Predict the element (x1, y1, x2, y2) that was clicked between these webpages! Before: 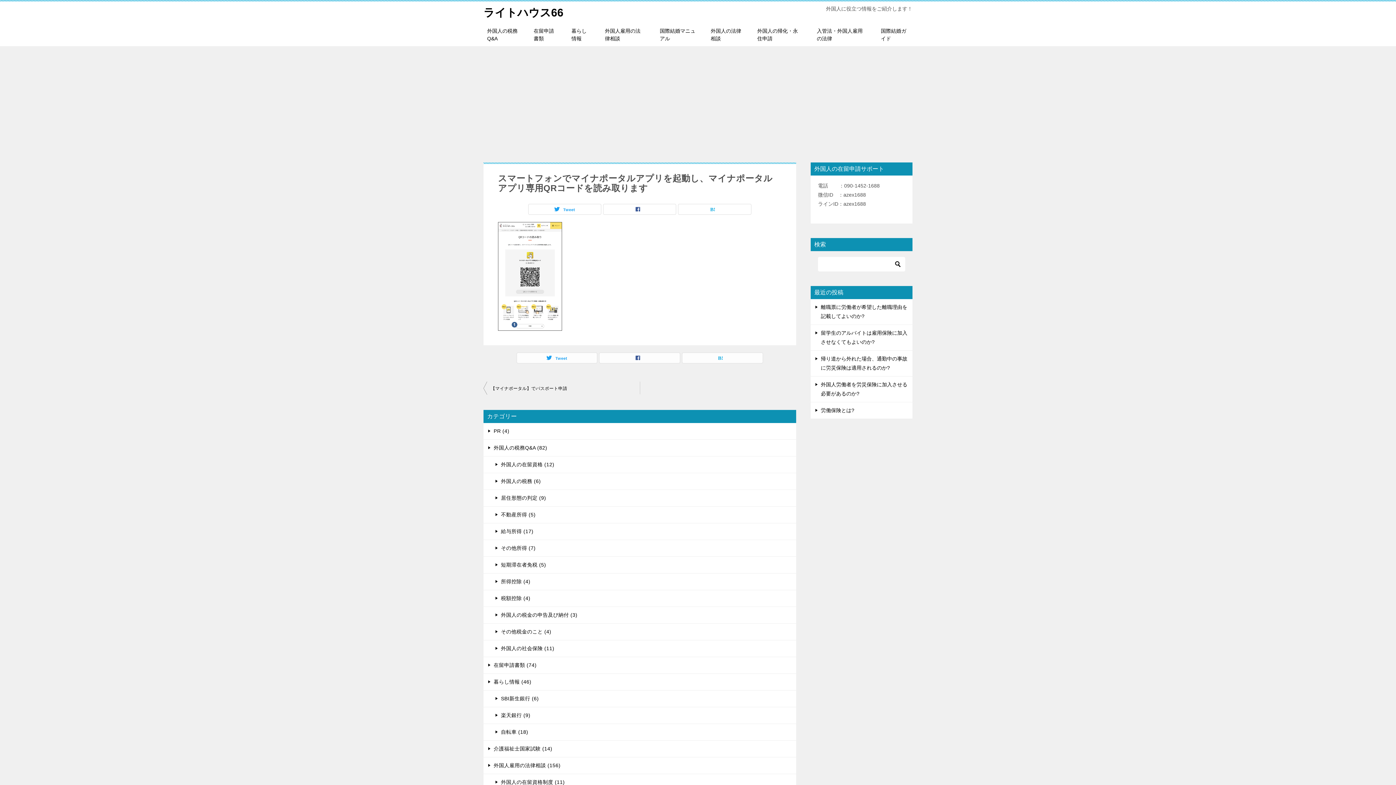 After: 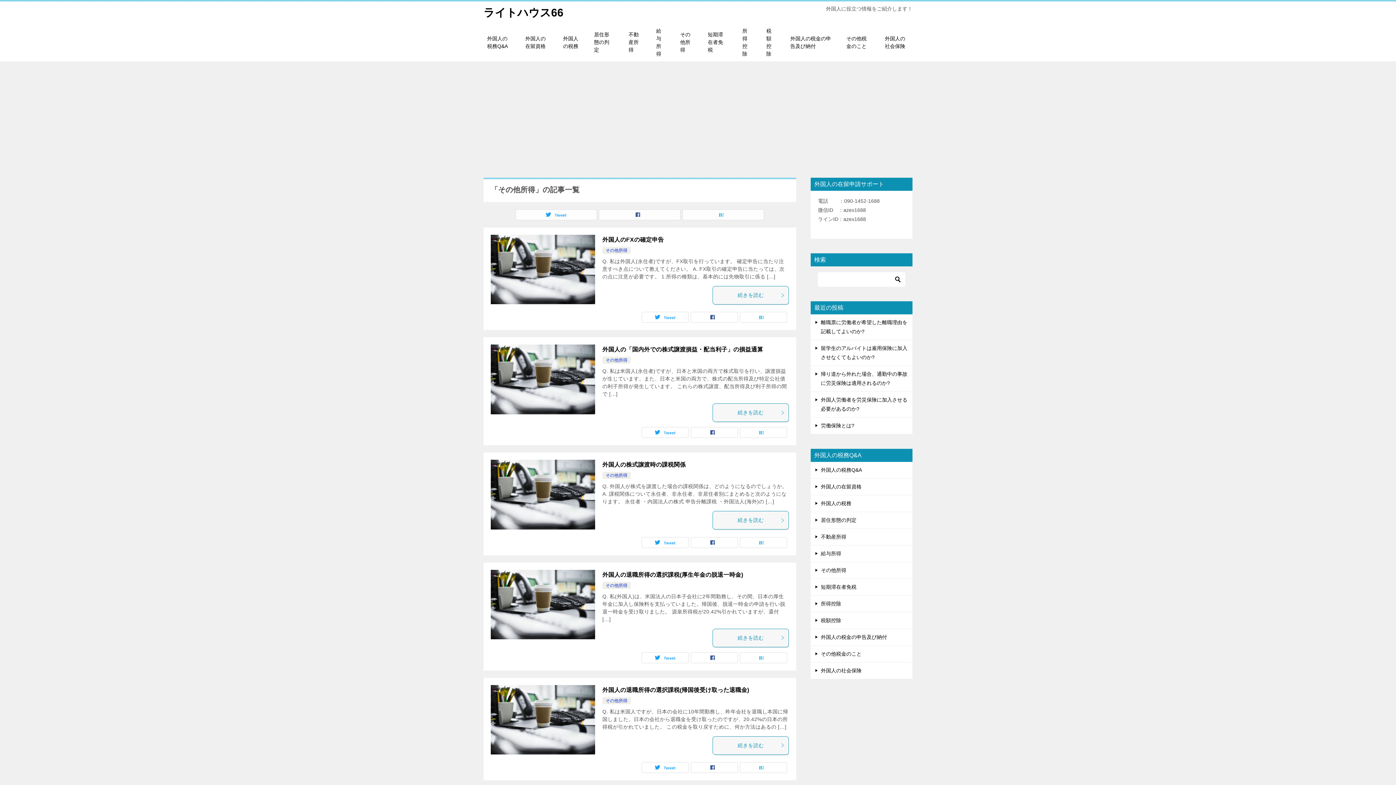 Action: label: その他所得 (7) bbox: (483, 540, 796, 556)